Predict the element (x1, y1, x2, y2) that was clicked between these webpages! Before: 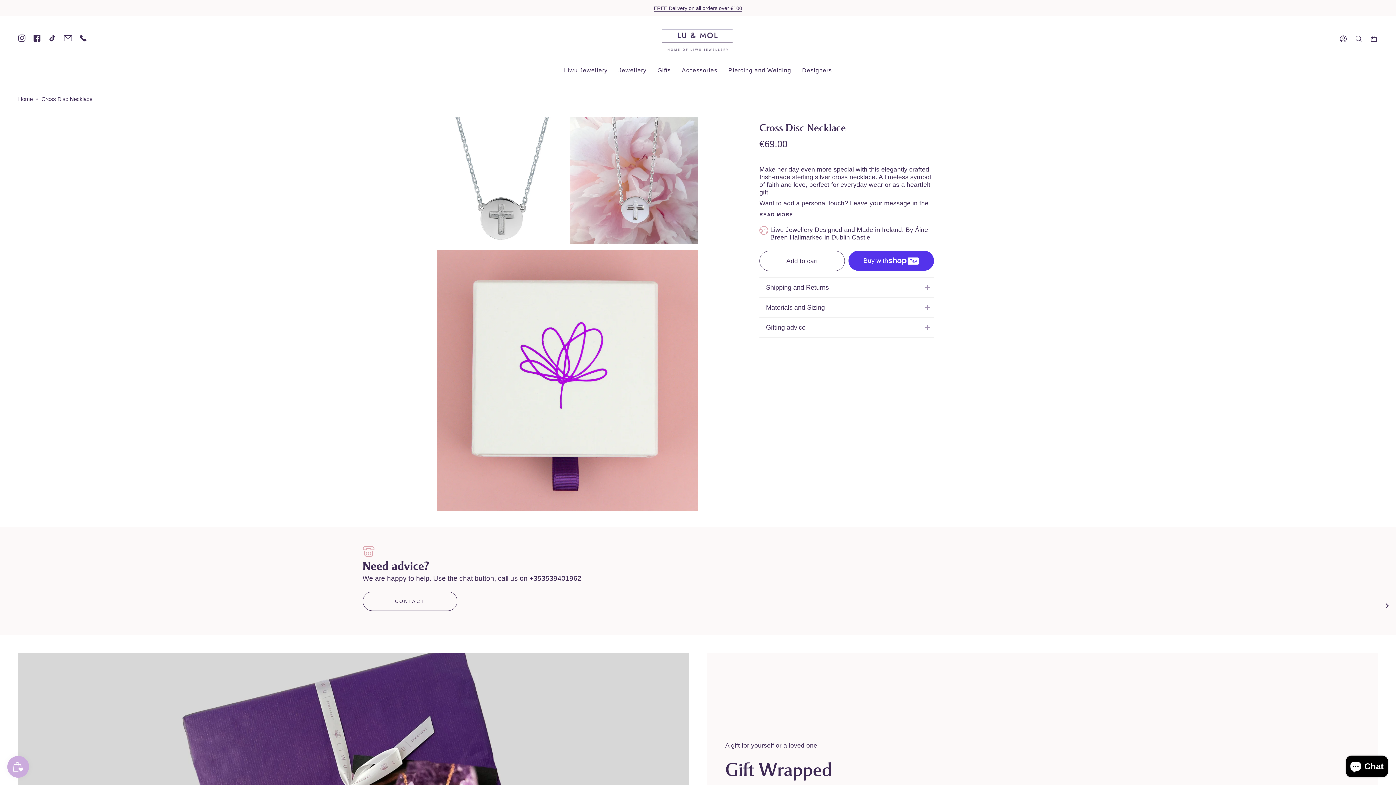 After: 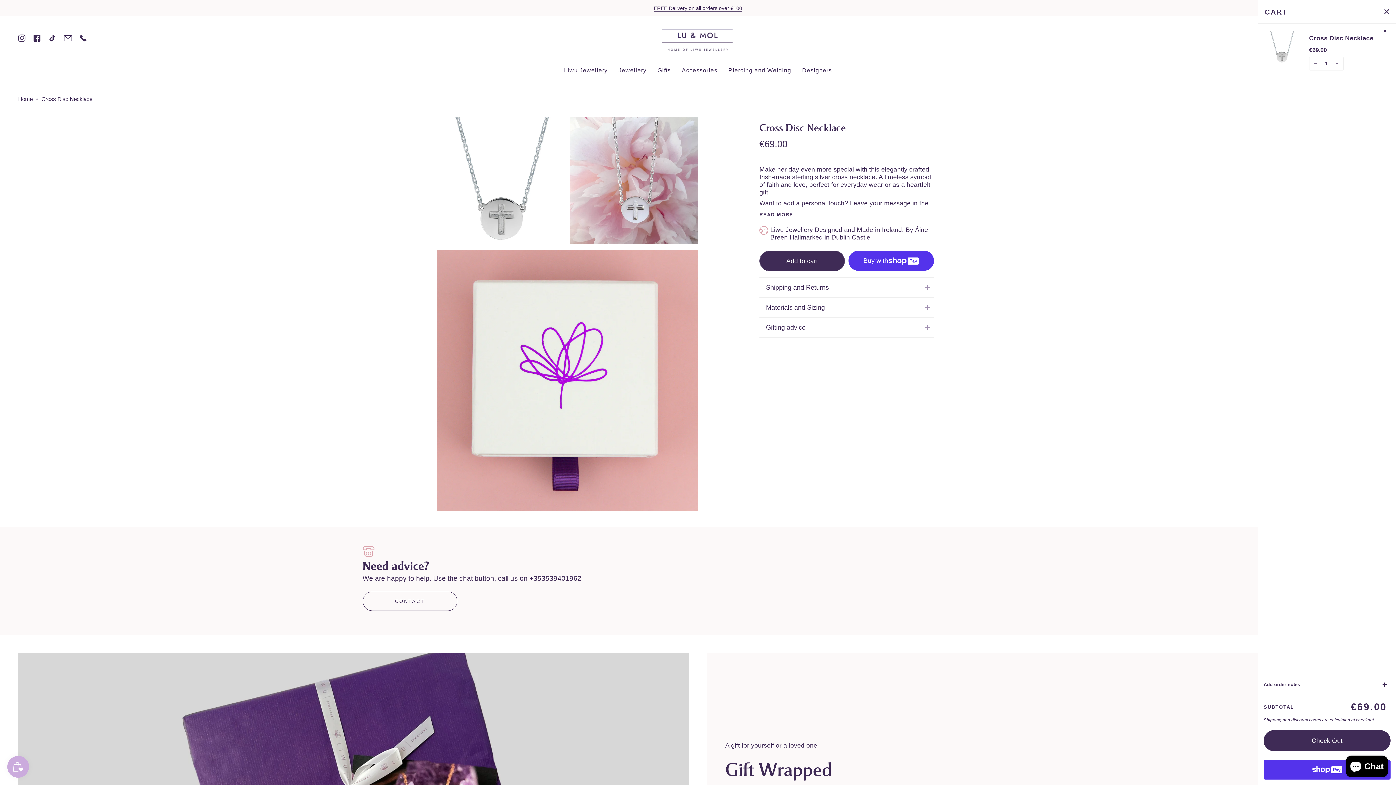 Action: label: Add to cart bbox: (759, 251, 845, 271)